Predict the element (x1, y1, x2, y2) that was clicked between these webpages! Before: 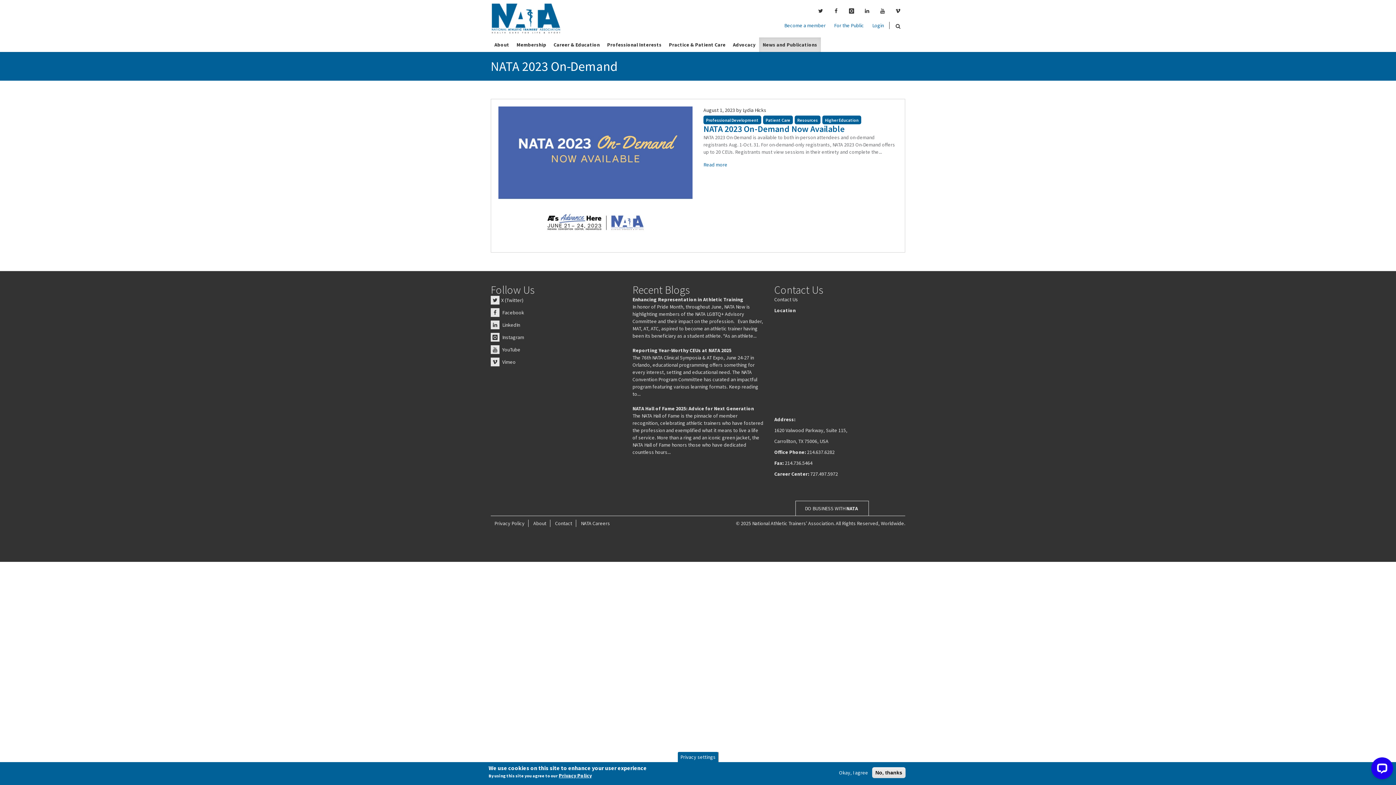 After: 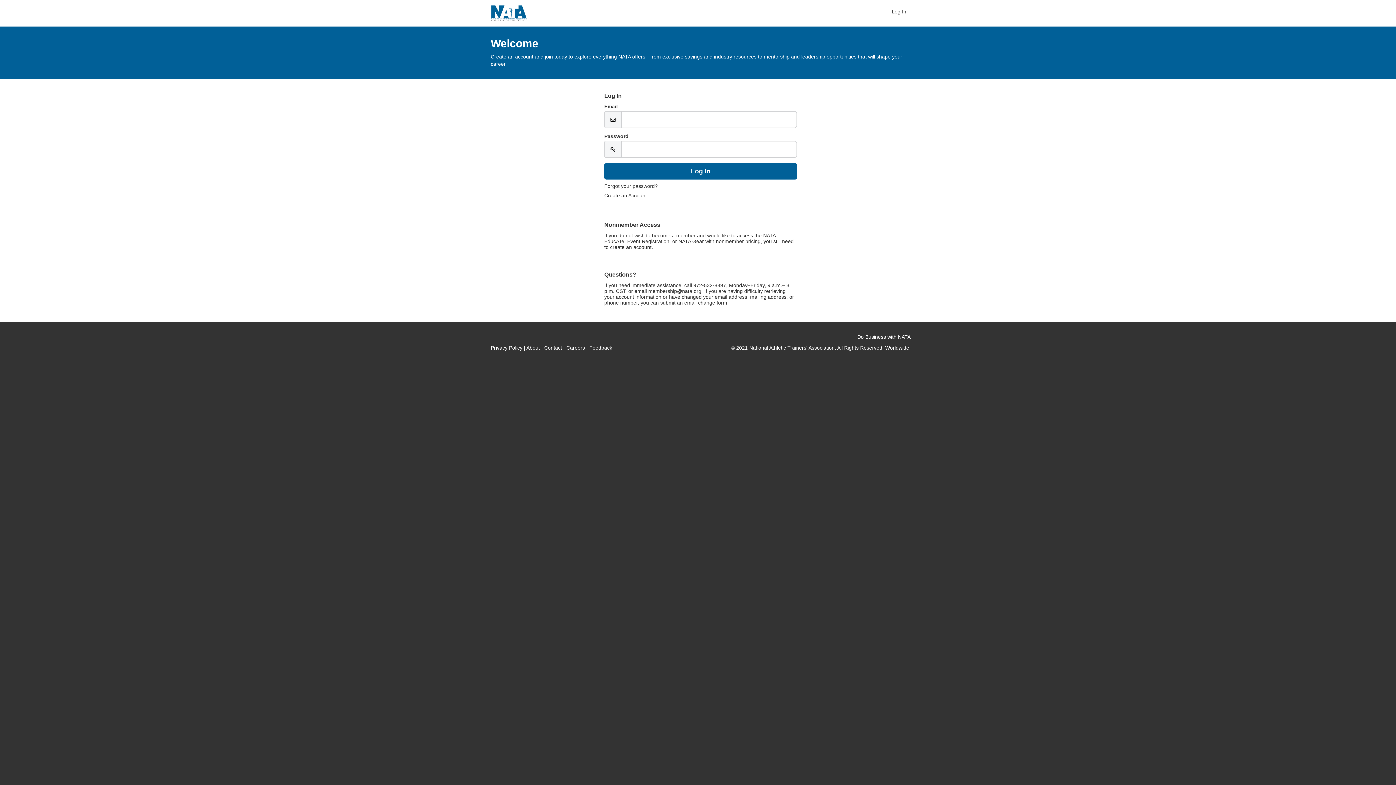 Action: bbox: (872, 22, 884, 28) label: Login